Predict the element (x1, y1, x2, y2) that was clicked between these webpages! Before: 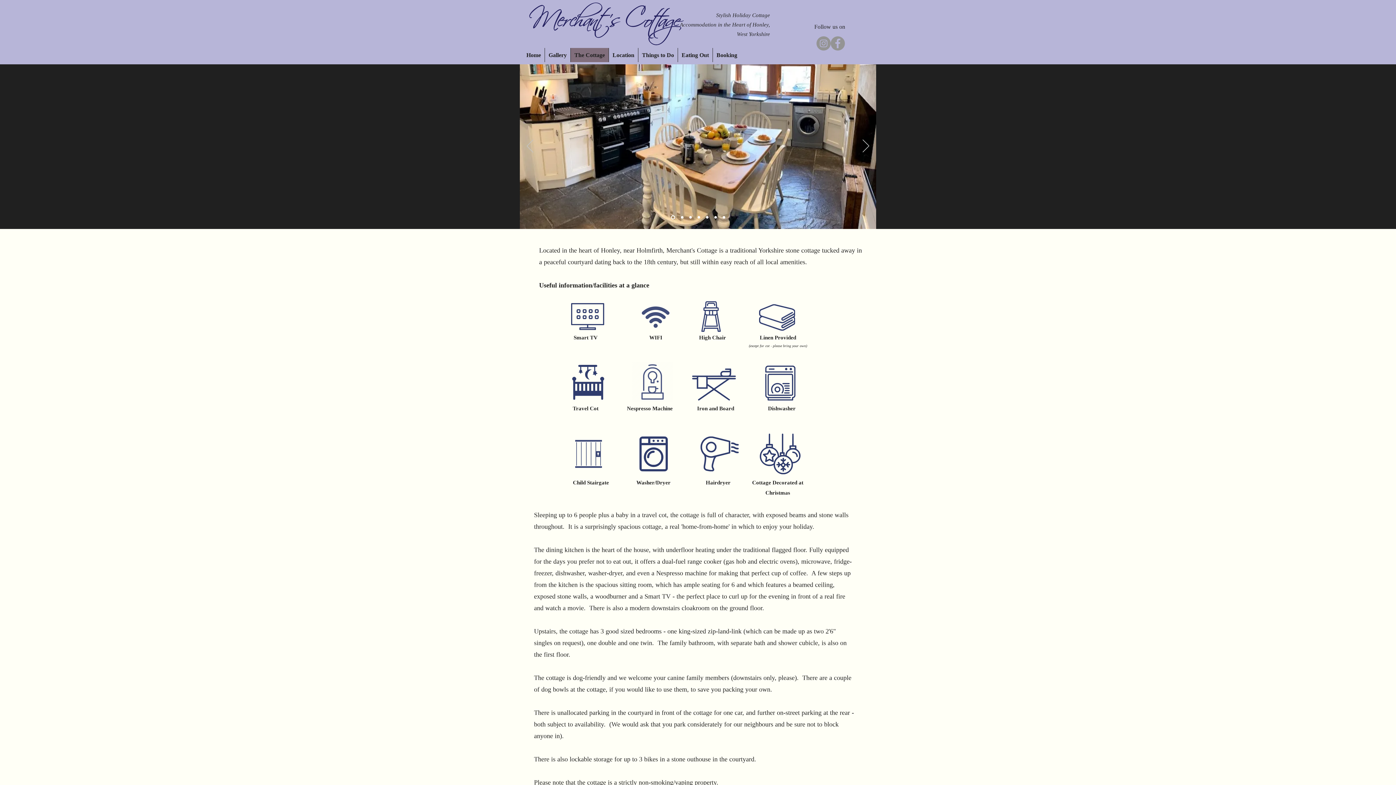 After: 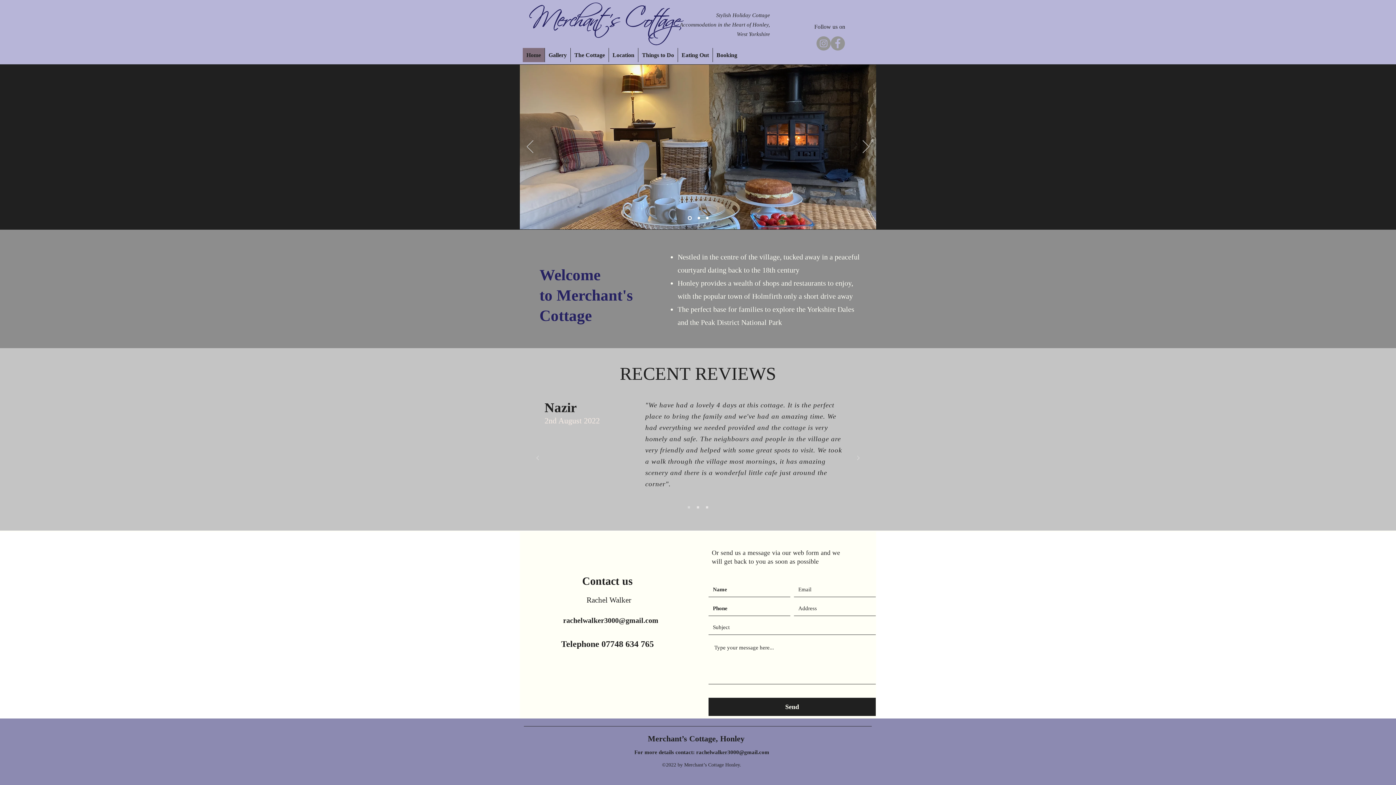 Action: label: Slide  2 bbox: (680, 216, 683, 218)